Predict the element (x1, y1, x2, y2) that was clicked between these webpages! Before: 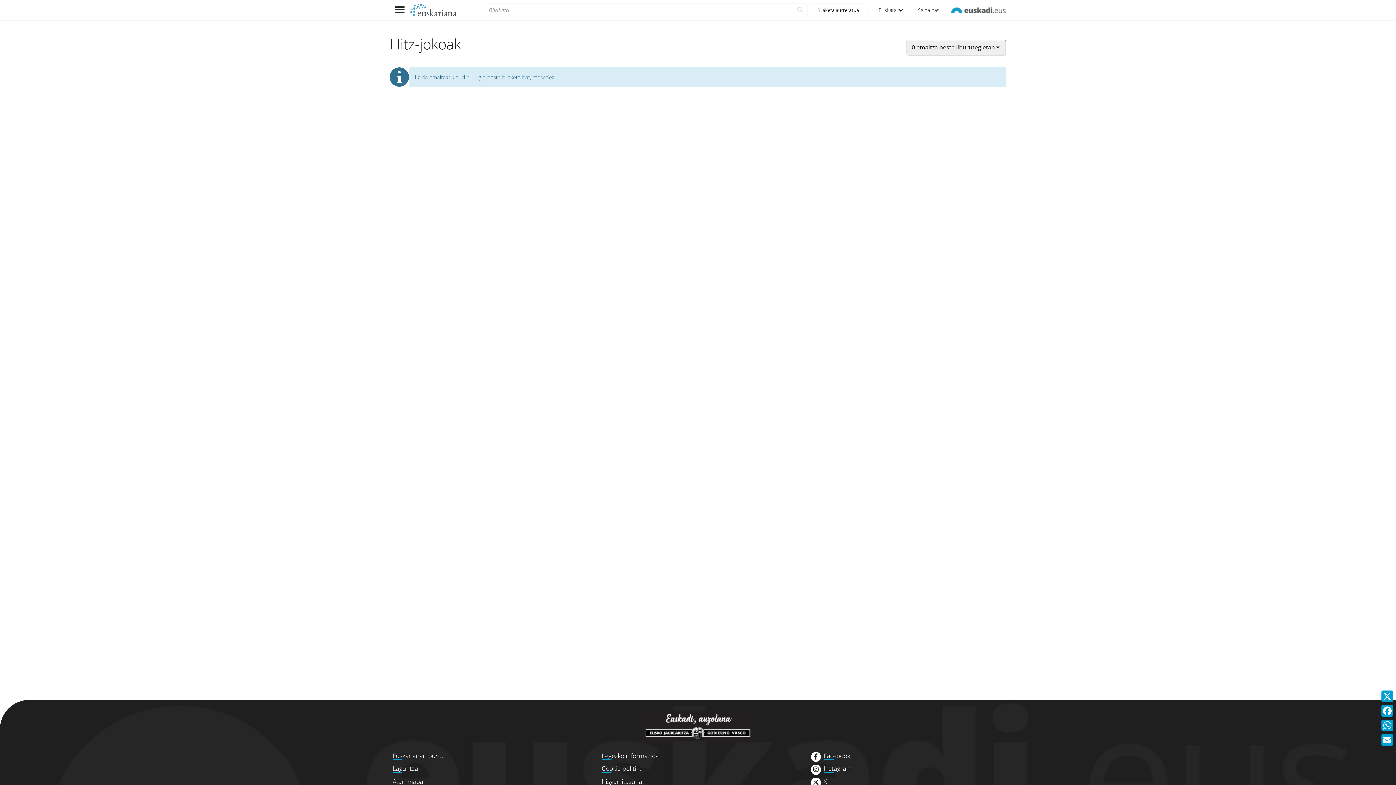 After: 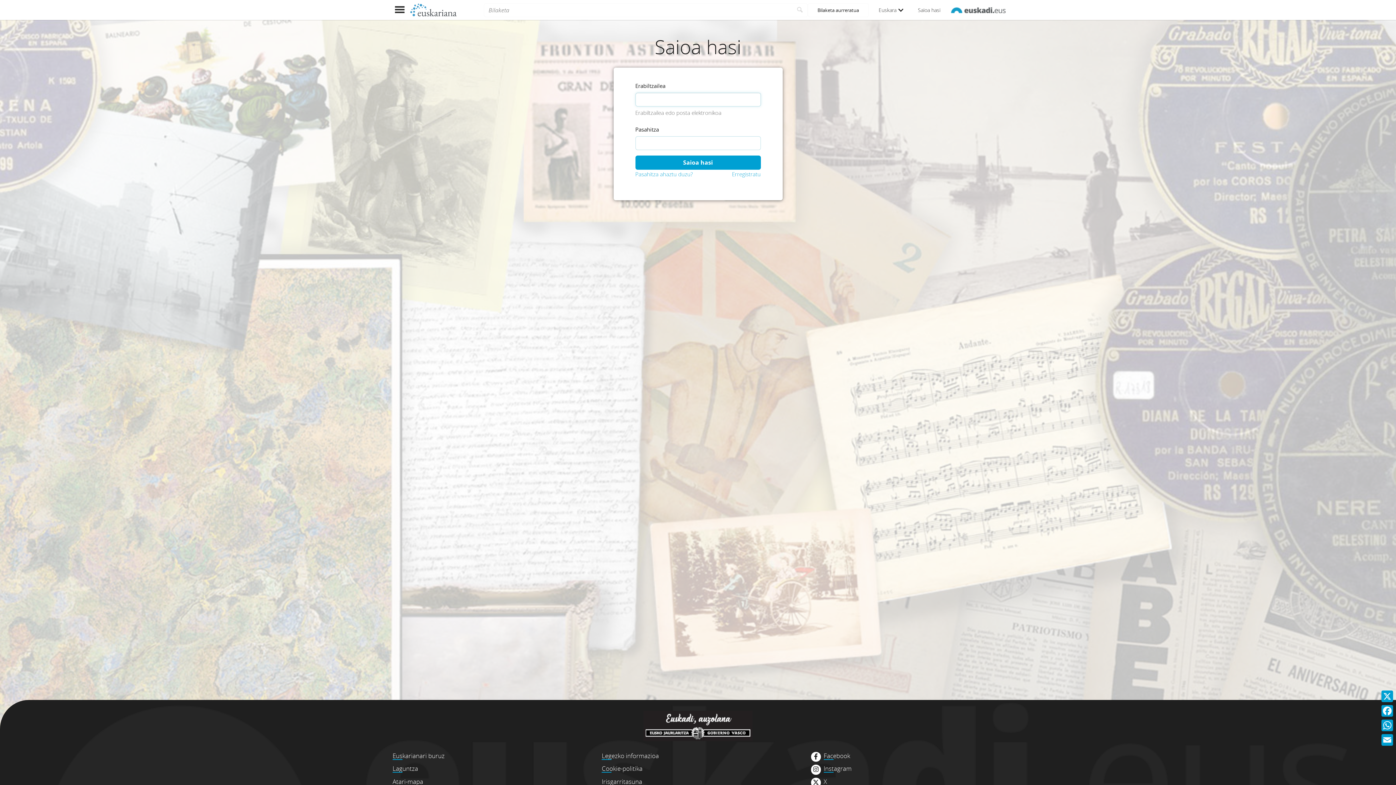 Action: label: Saioa hasi bbox: (910, 0, 948, 20)